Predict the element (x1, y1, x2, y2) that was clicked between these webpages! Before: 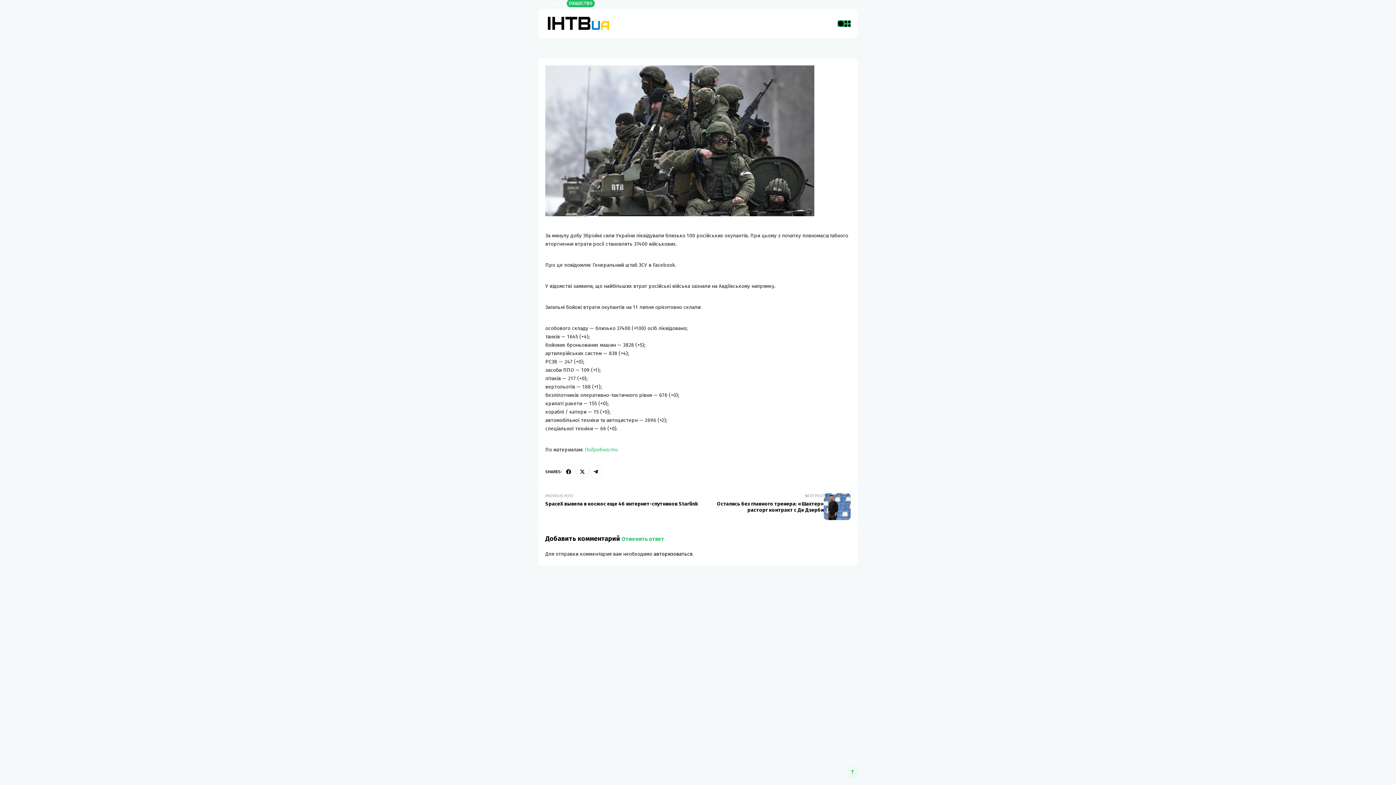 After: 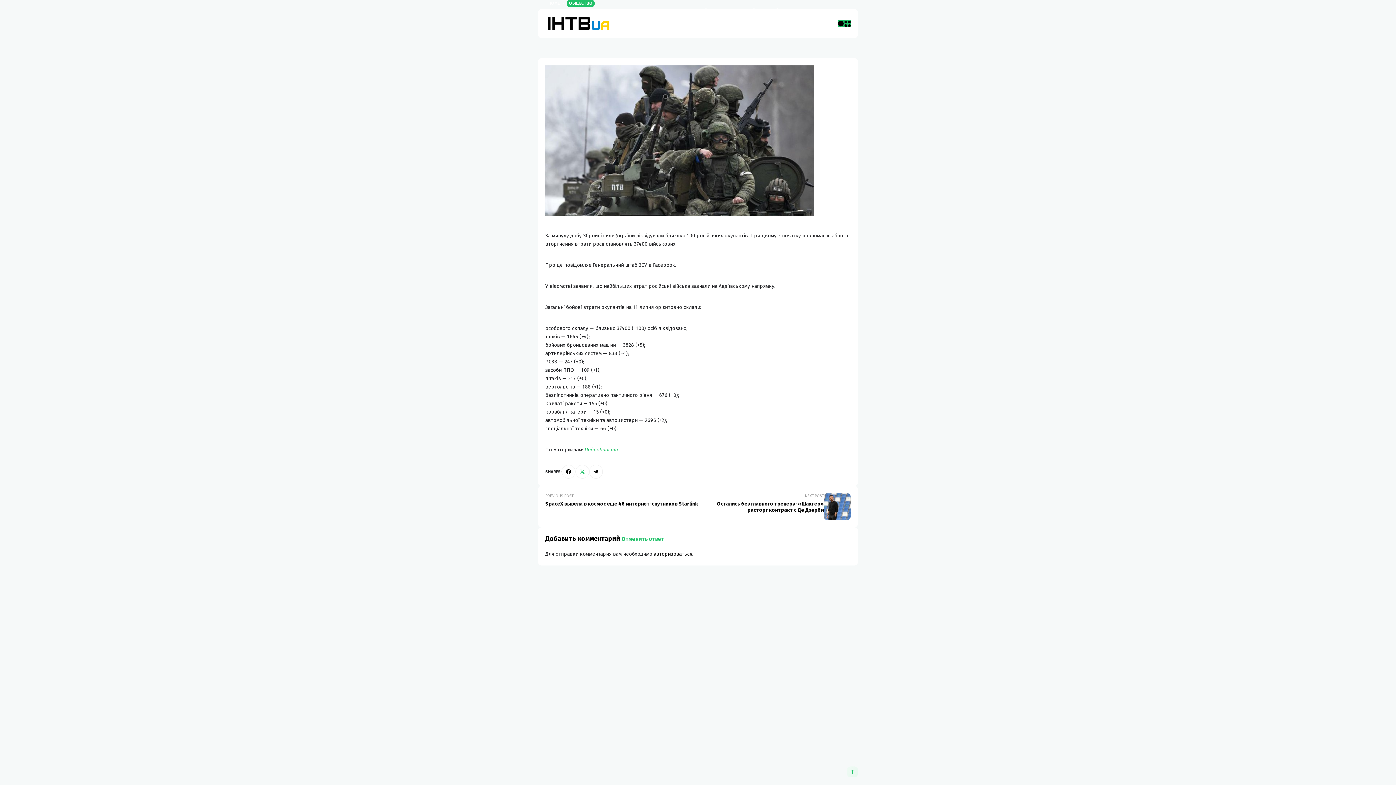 Action: bbox: (575, 465, 589, 478) label: twitter